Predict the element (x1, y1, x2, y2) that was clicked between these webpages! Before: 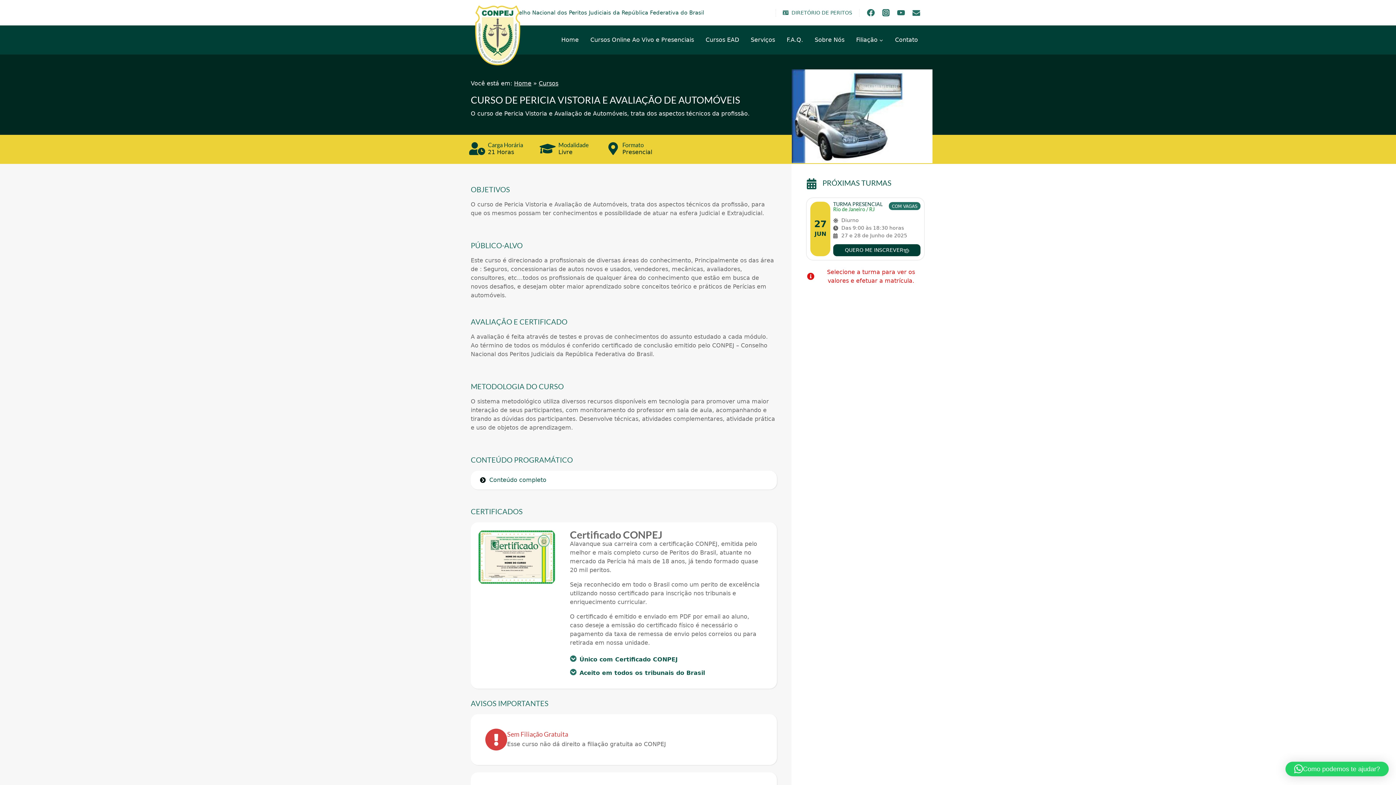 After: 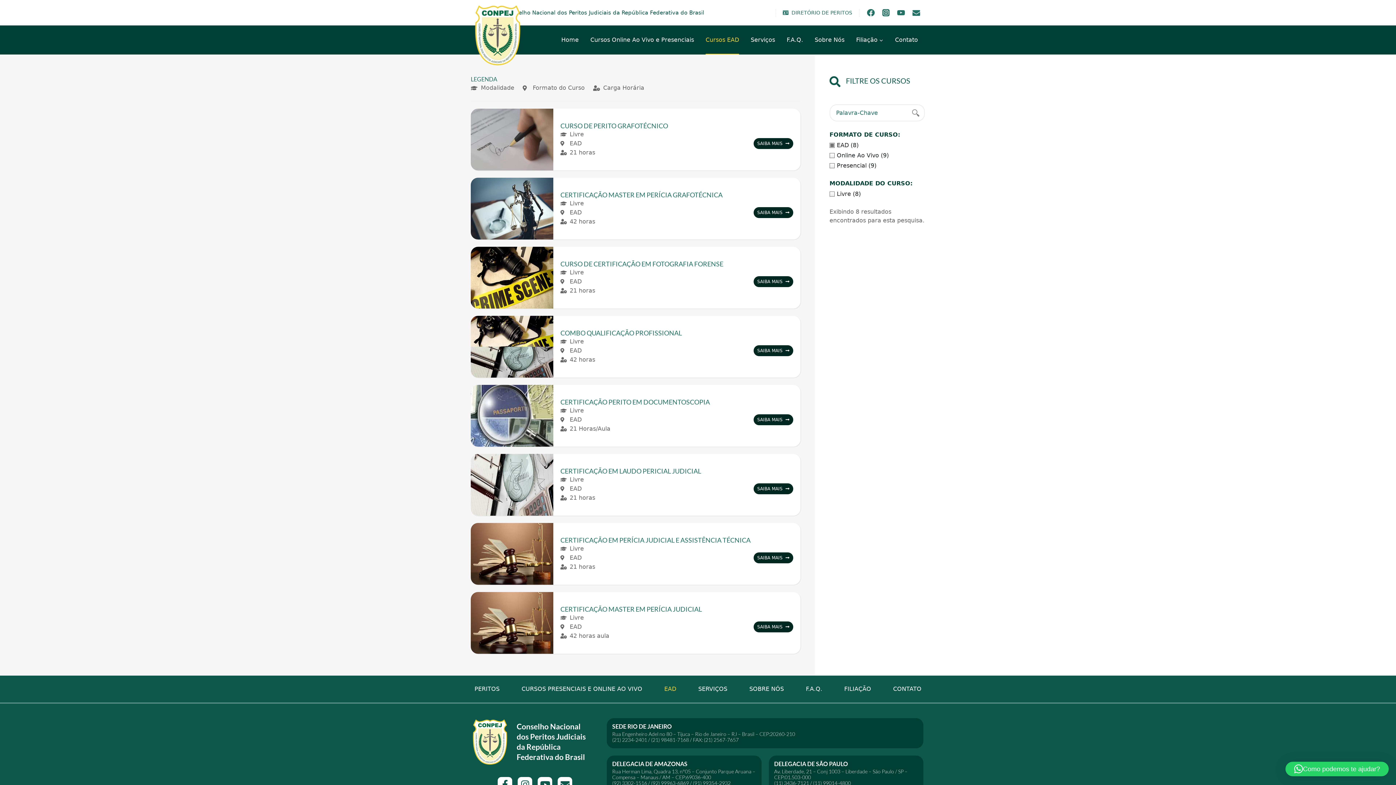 Action: bbox: (700, 25, 745, 54) label: Cursos EAD